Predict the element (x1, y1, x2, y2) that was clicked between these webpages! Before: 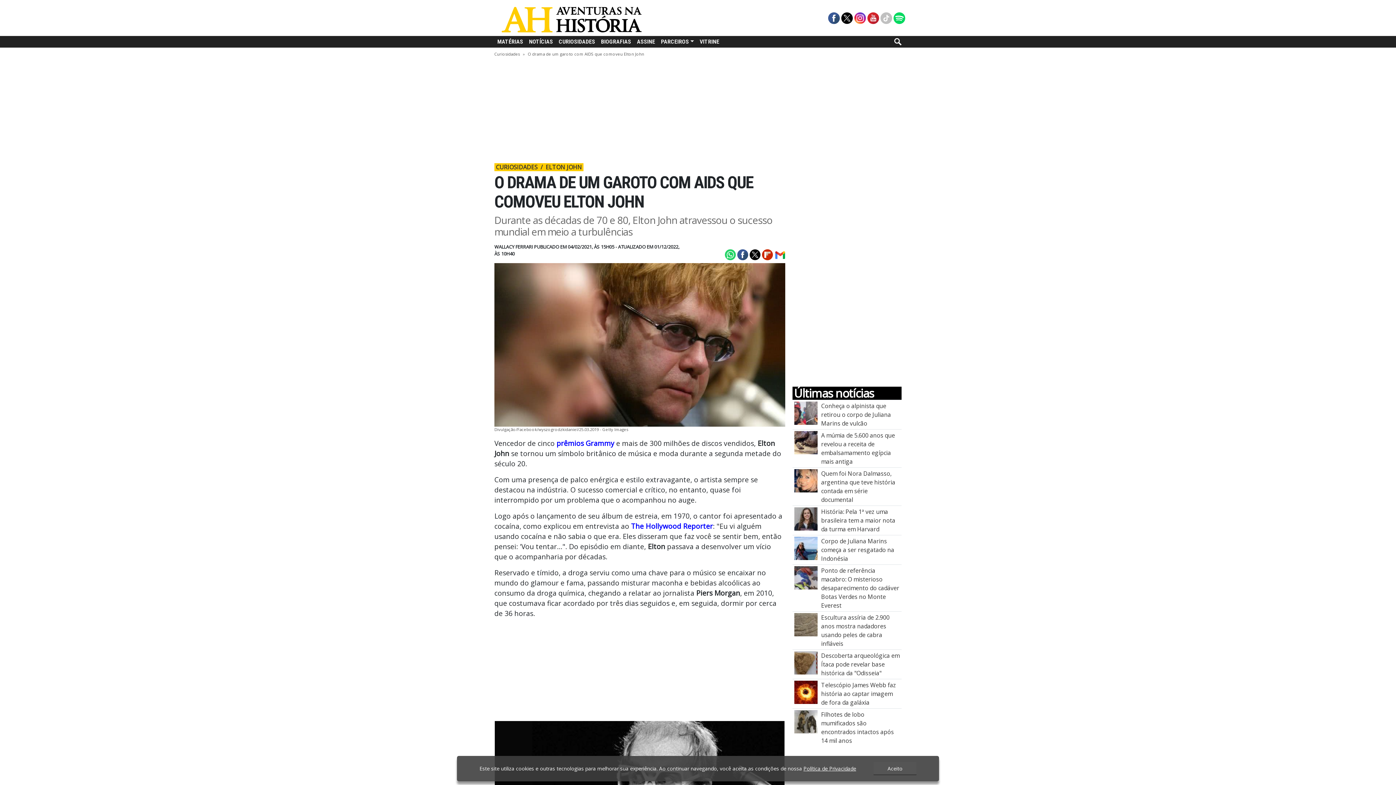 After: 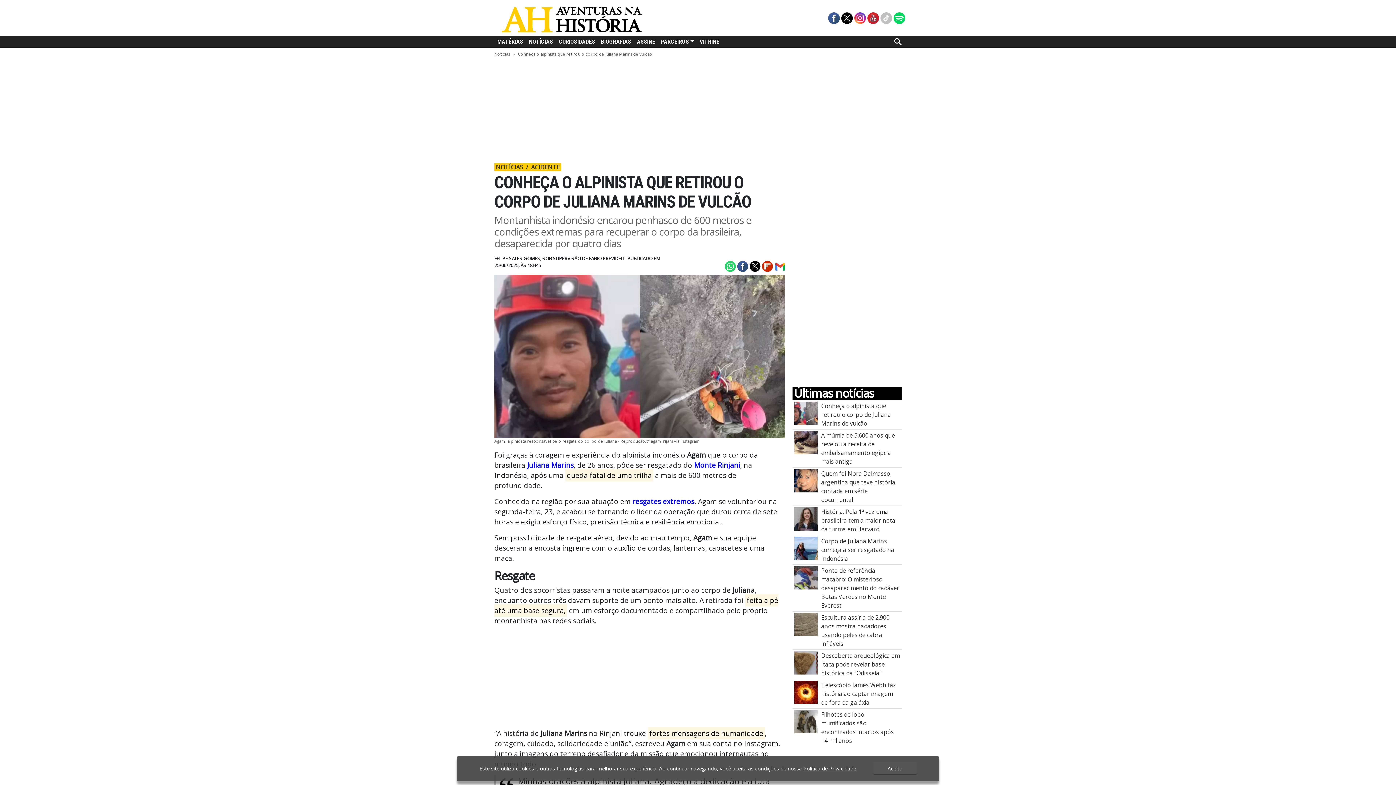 Action: label: Conheça o alpinista que retirou o corpo de Juliana Marins de vulcão bbox: (794, 408, 817, 416)